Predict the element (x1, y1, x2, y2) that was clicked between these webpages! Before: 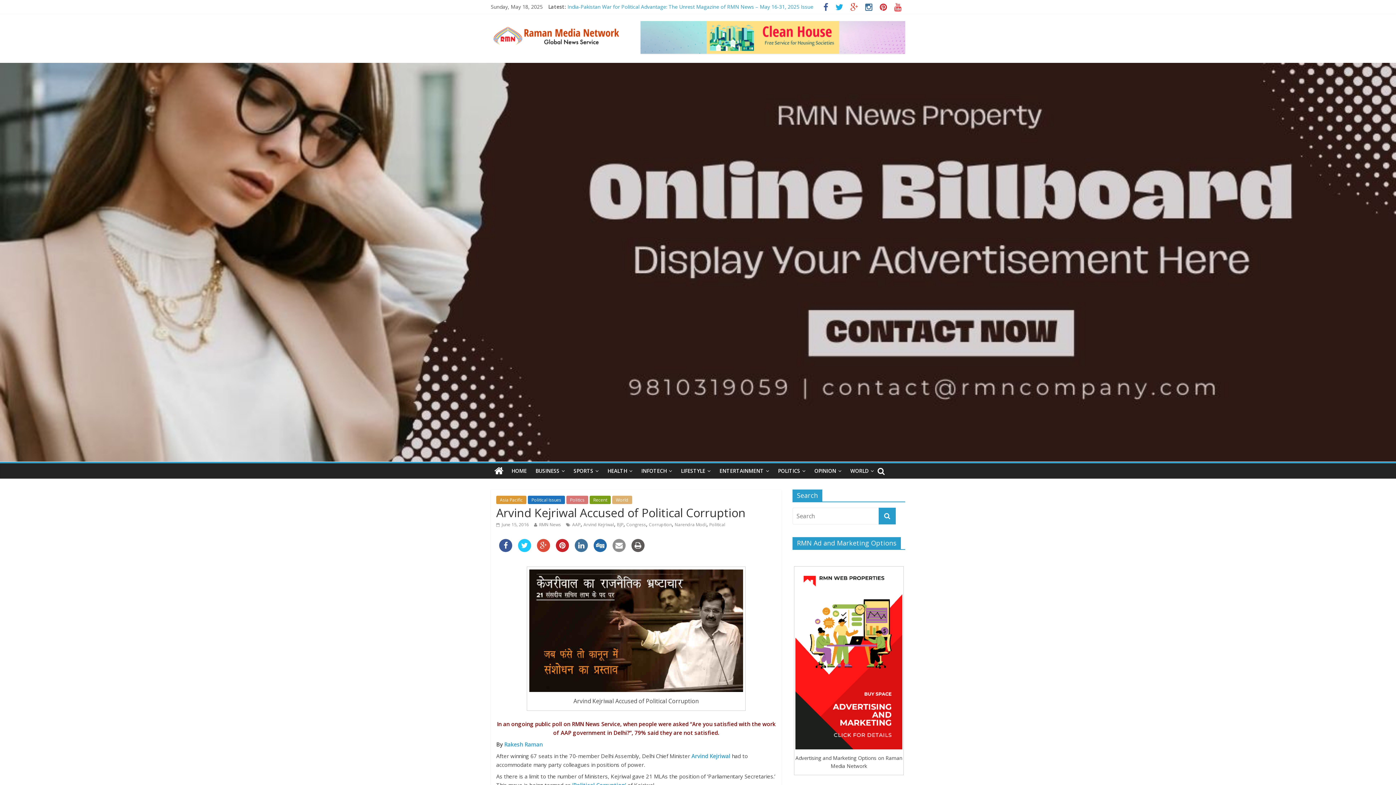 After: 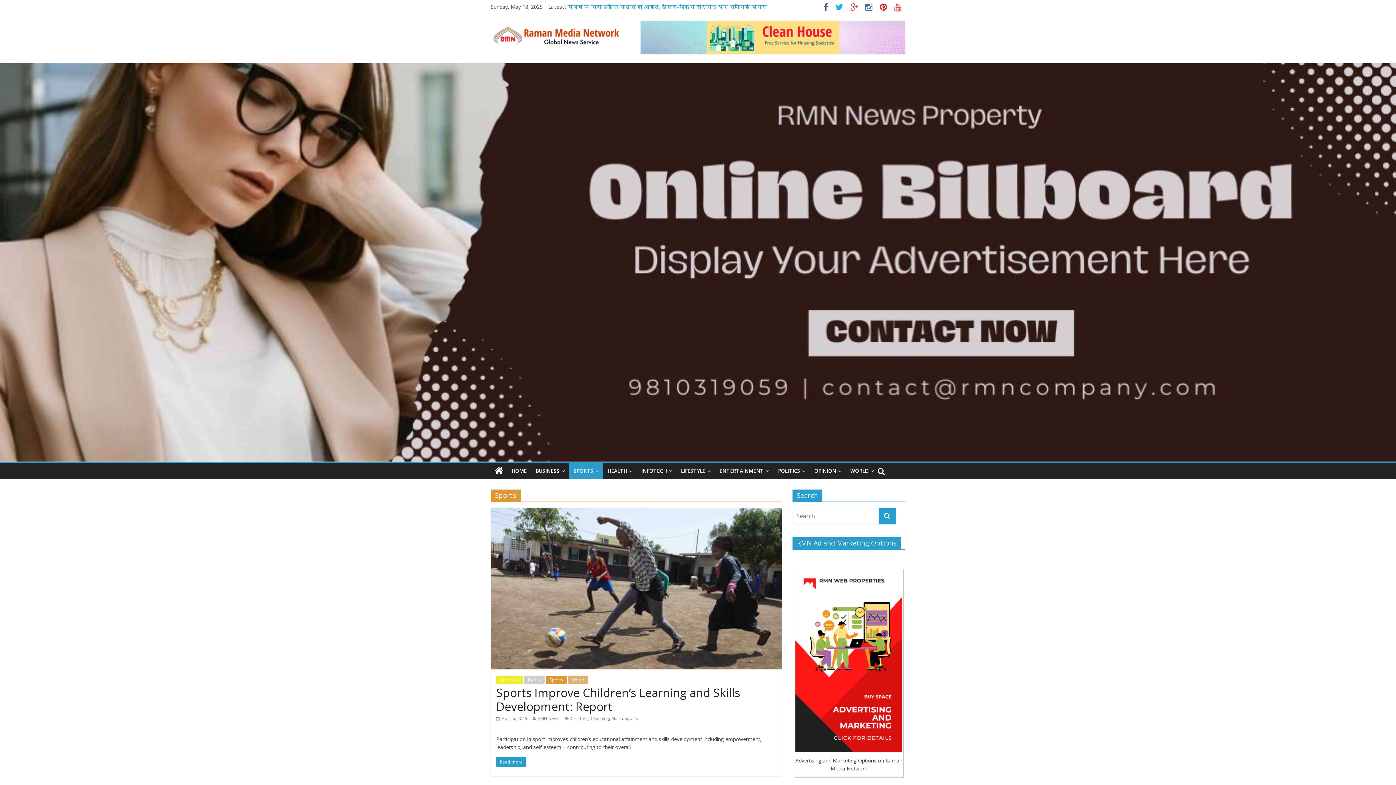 Action: bbox: (569, 463, 603, 478) label: SPORTS